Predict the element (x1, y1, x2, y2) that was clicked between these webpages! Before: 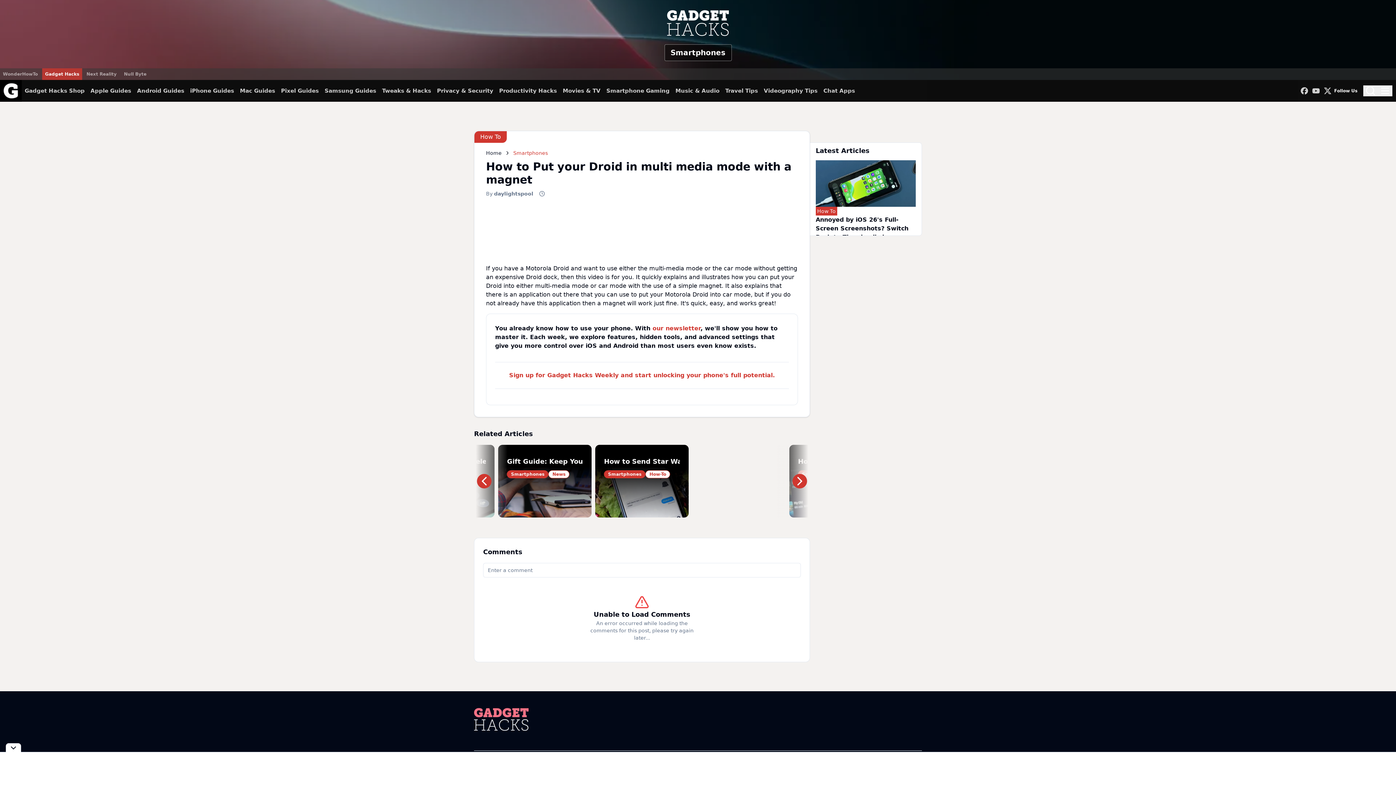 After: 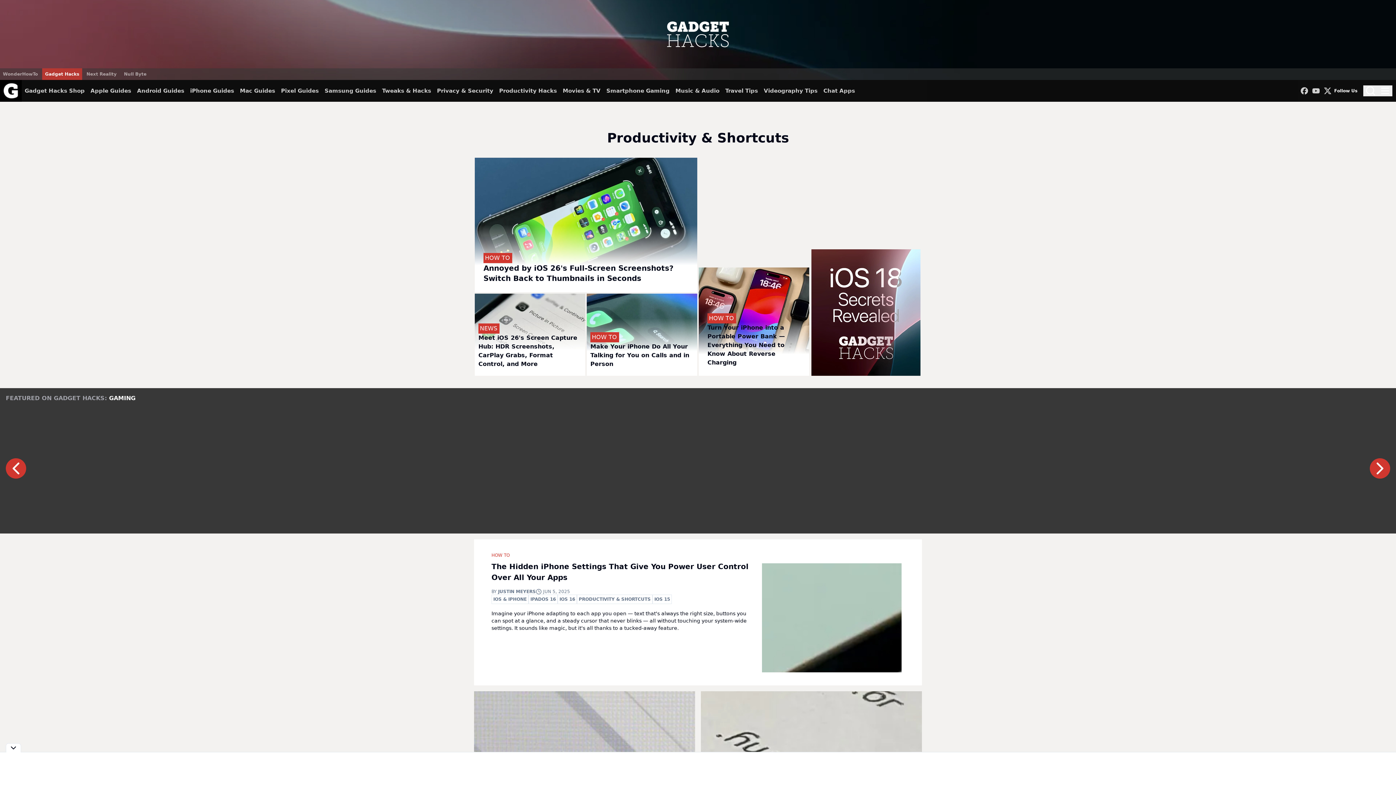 Action: bbox: (499, 80, 557, 101) label: Productivity Hacks